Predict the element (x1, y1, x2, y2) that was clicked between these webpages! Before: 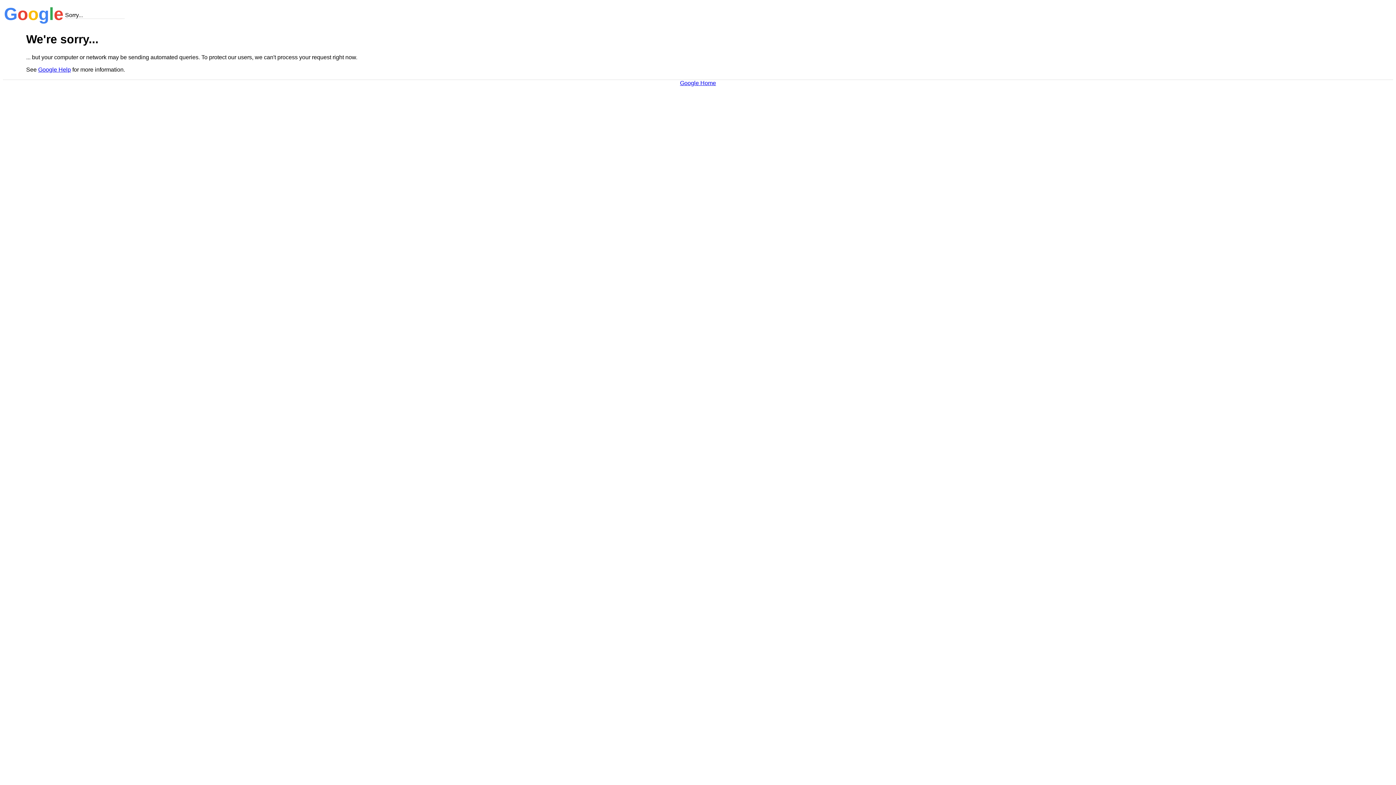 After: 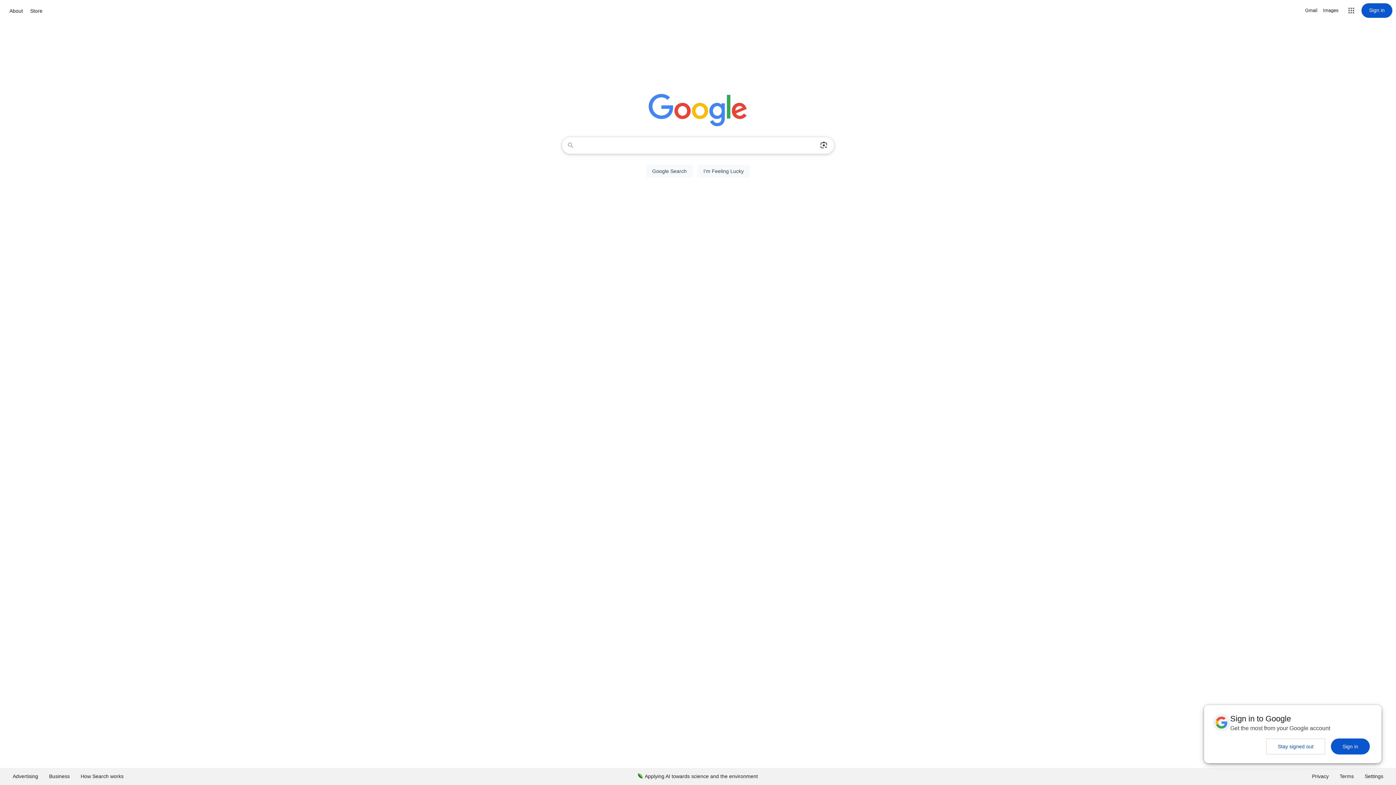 Action: bbox: (680, 79, 716, 86) label: Google Home